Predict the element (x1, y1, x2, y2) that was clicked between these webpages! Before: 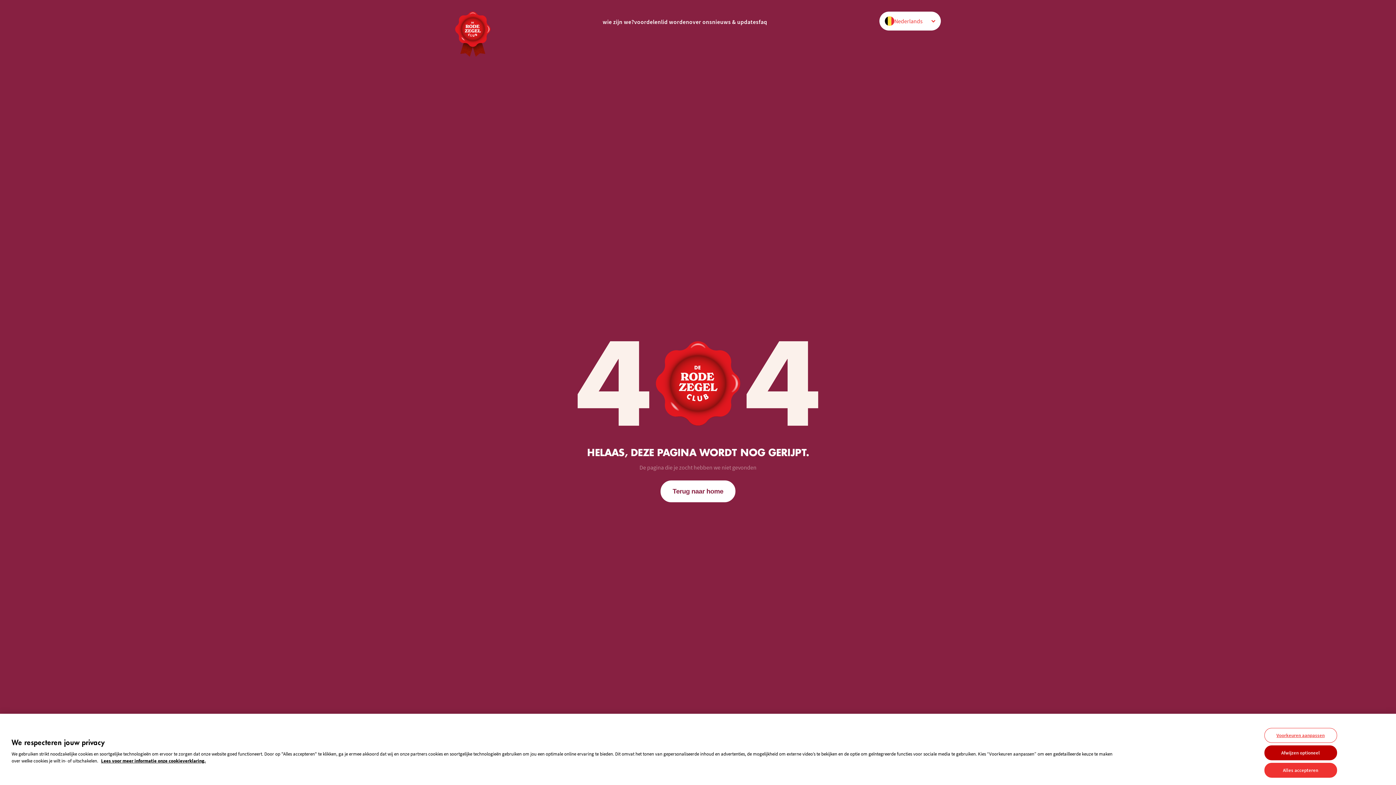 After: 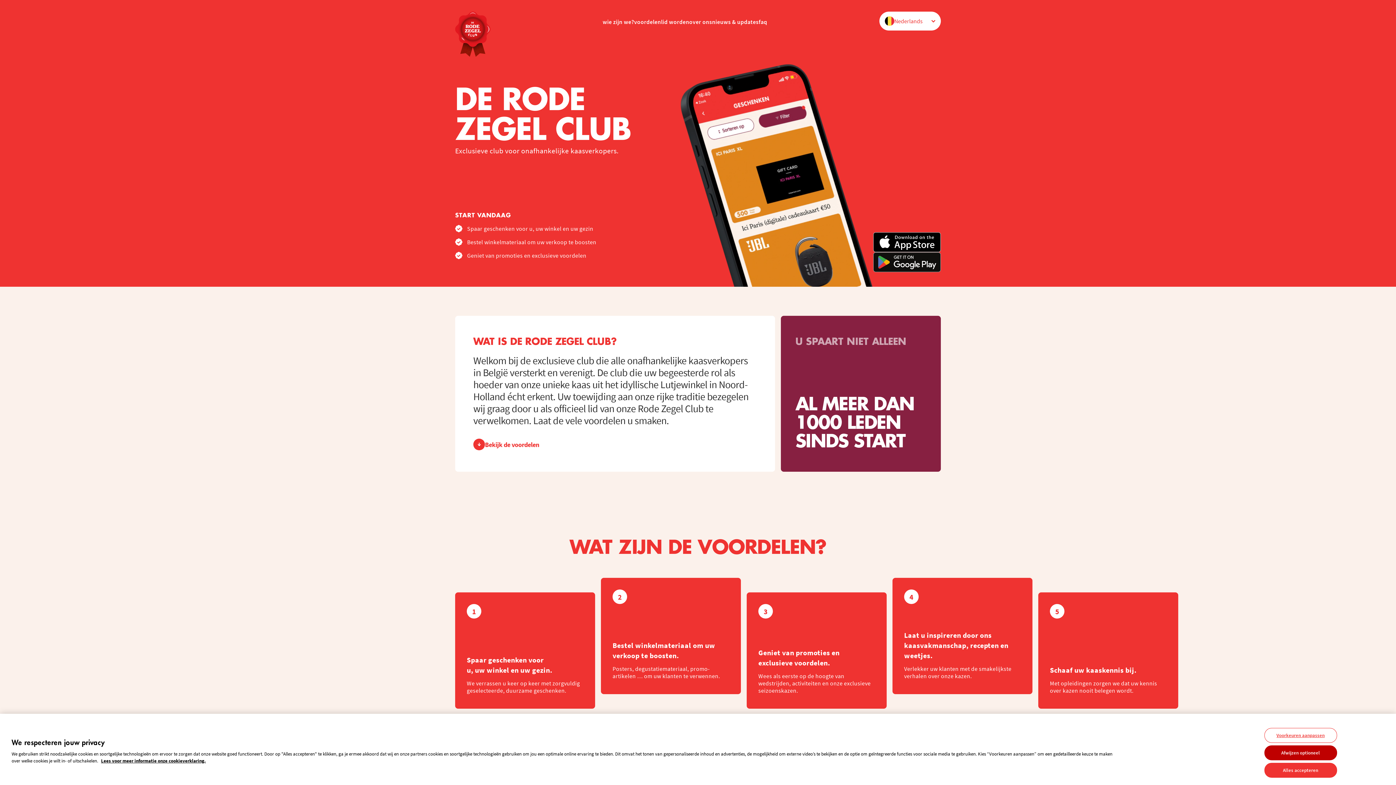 Action: label: Terug naar home bbox: (660, 480, 735, 502)